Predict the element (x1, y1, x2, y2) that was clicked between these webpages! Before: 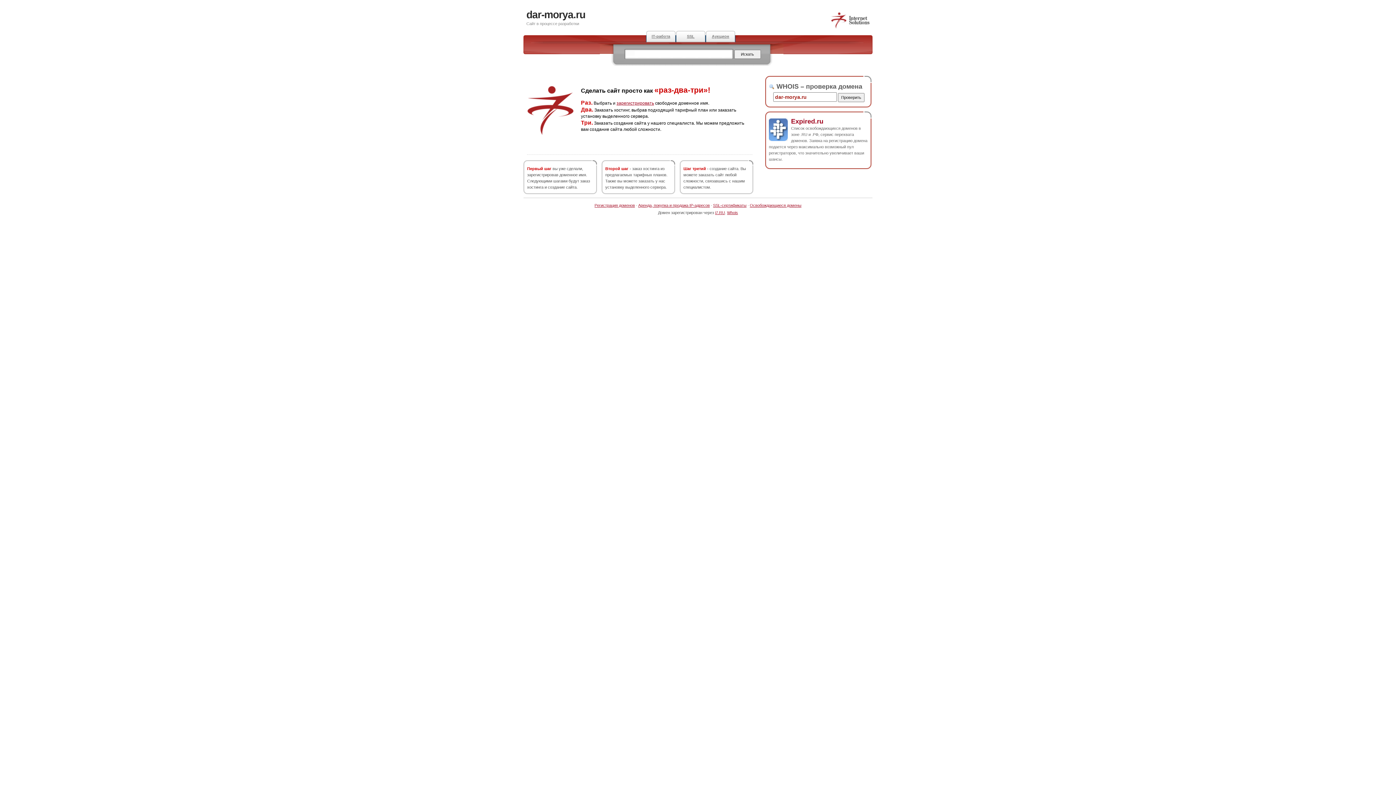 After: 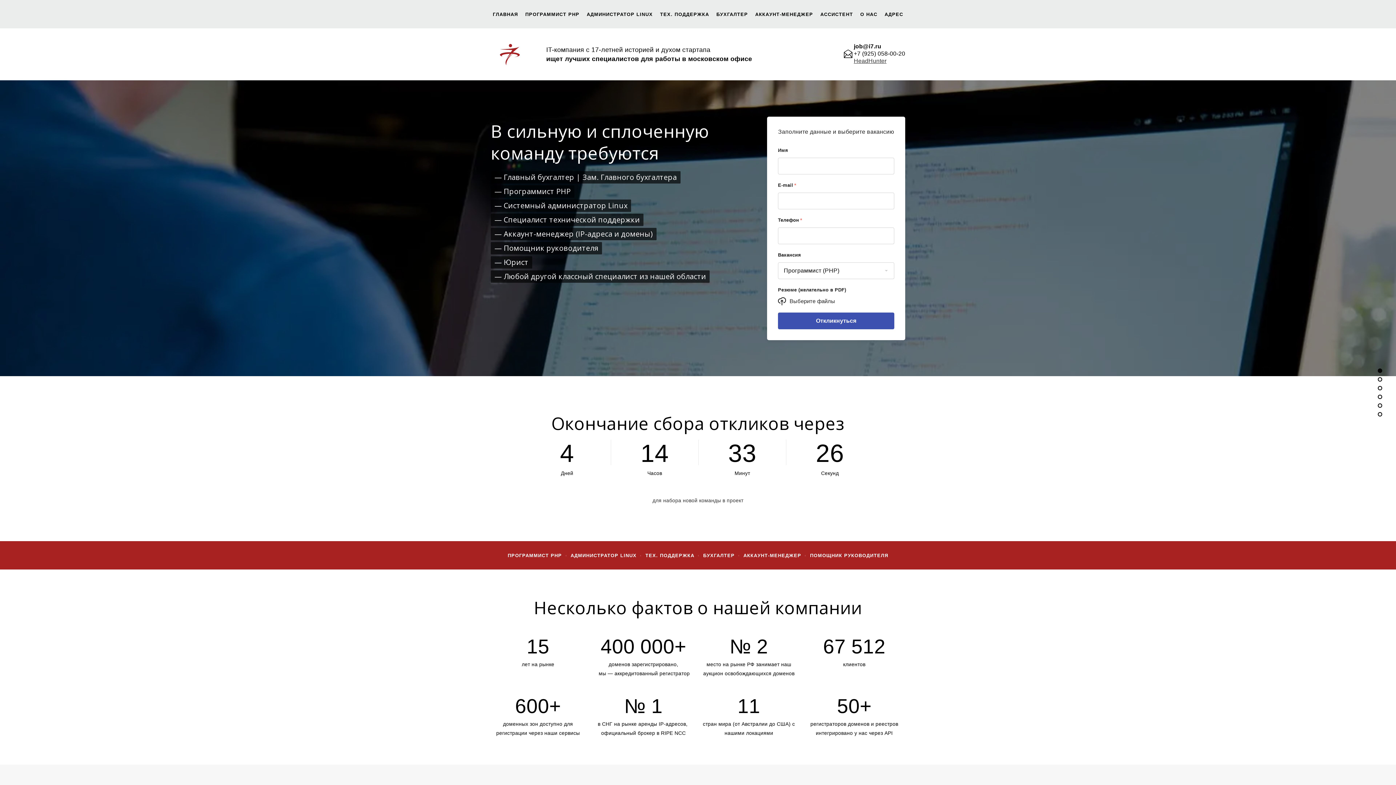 Action: label: IT-работа bbox: (646, 30, 676, 42)